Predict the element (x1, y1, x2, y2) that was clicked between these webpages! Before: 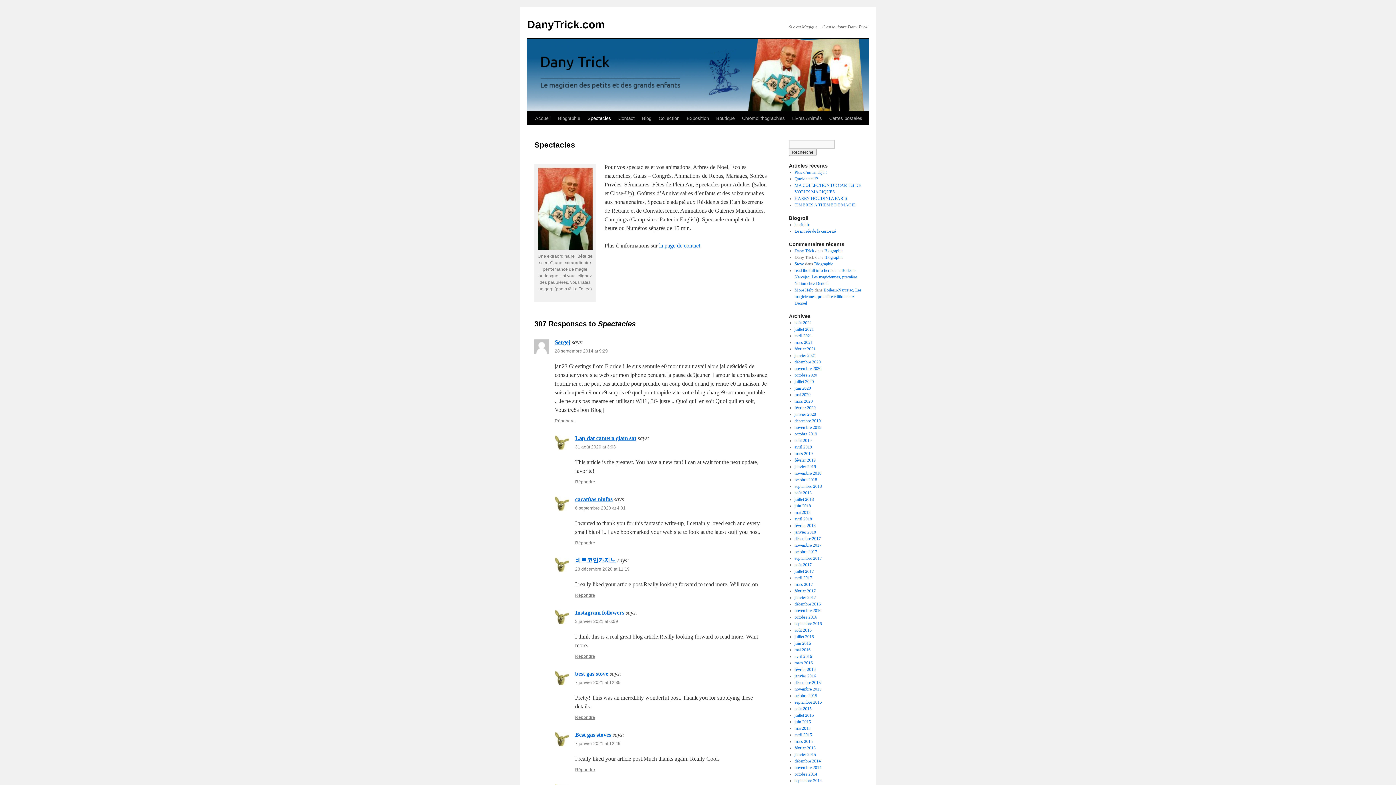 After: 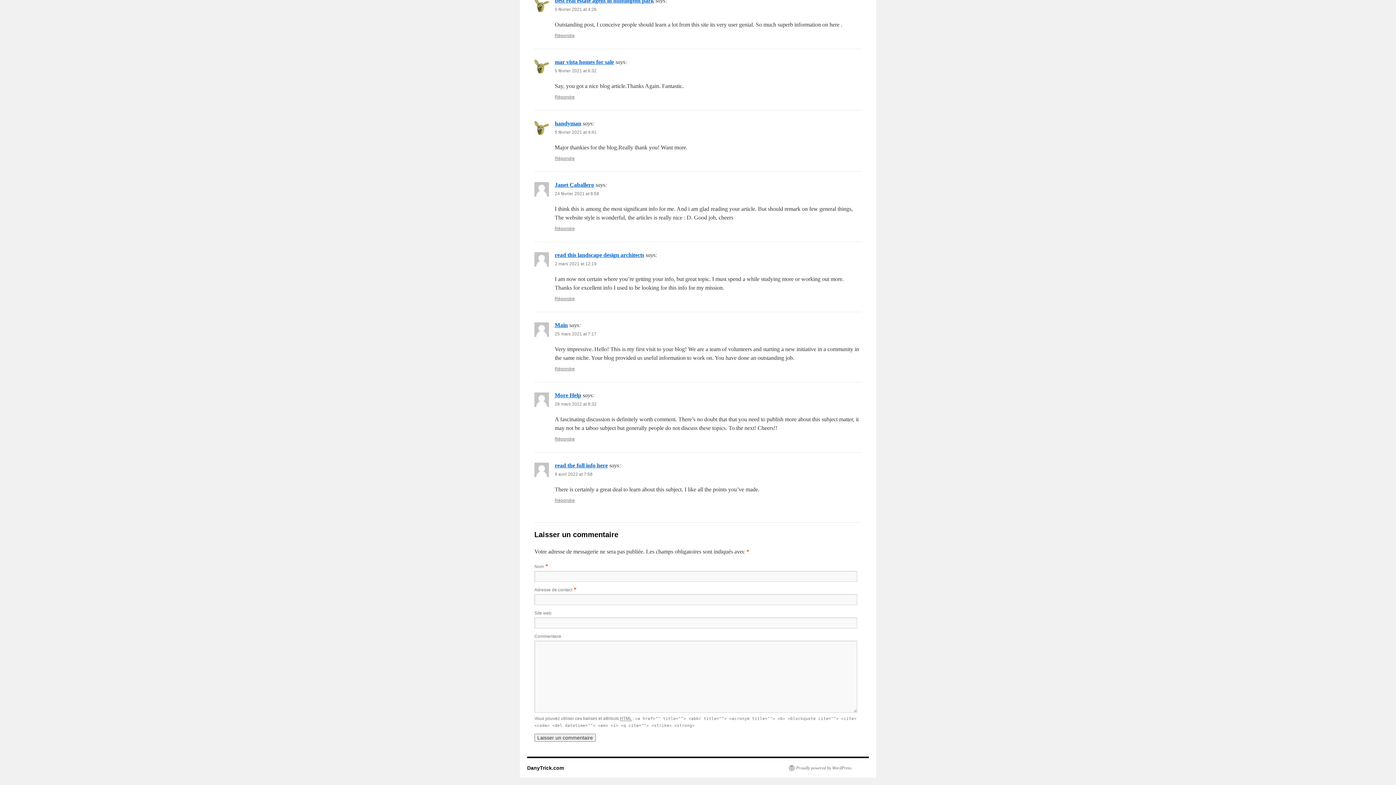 Action: bbox: (794, 287, 861, 305) label: Boileau-Narcejac, Les magiciennes, première édition chez Denoël